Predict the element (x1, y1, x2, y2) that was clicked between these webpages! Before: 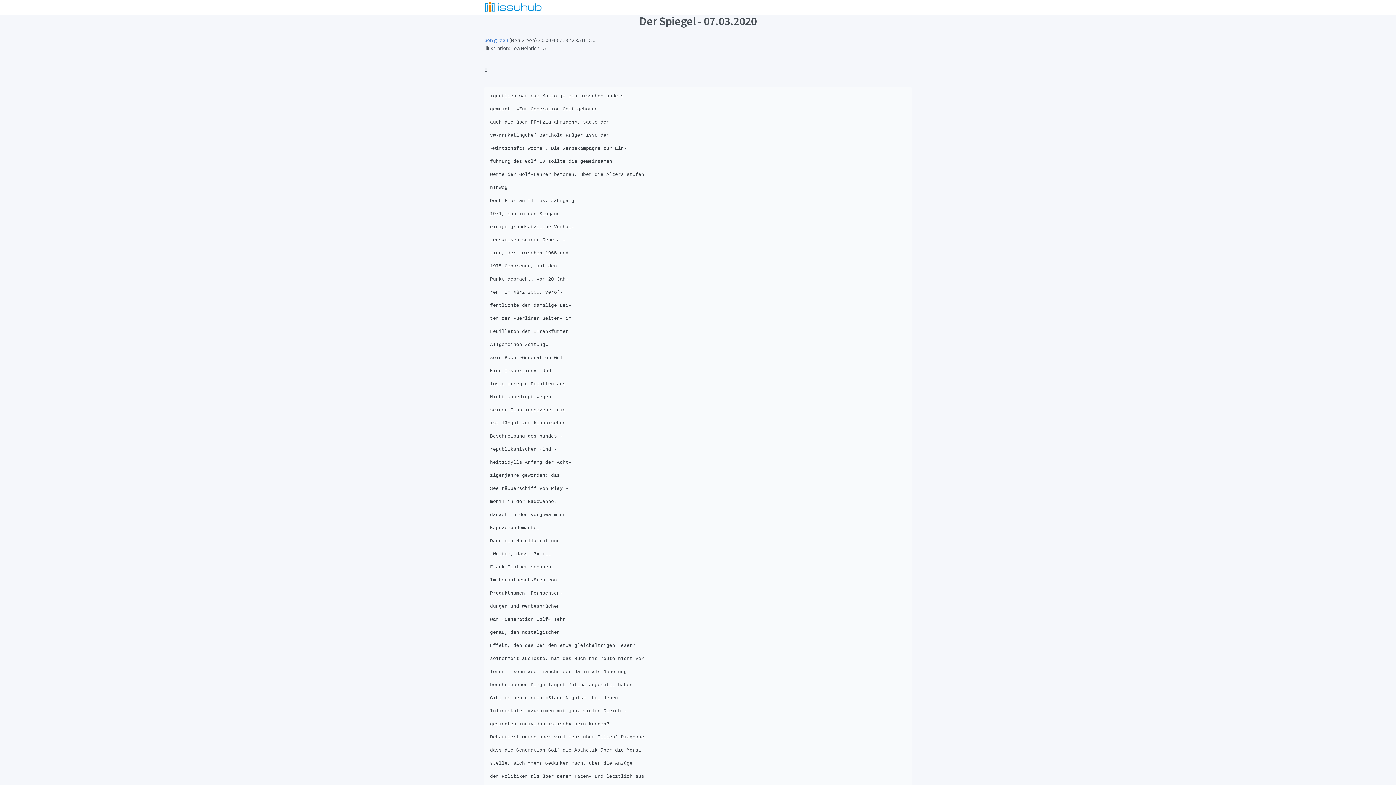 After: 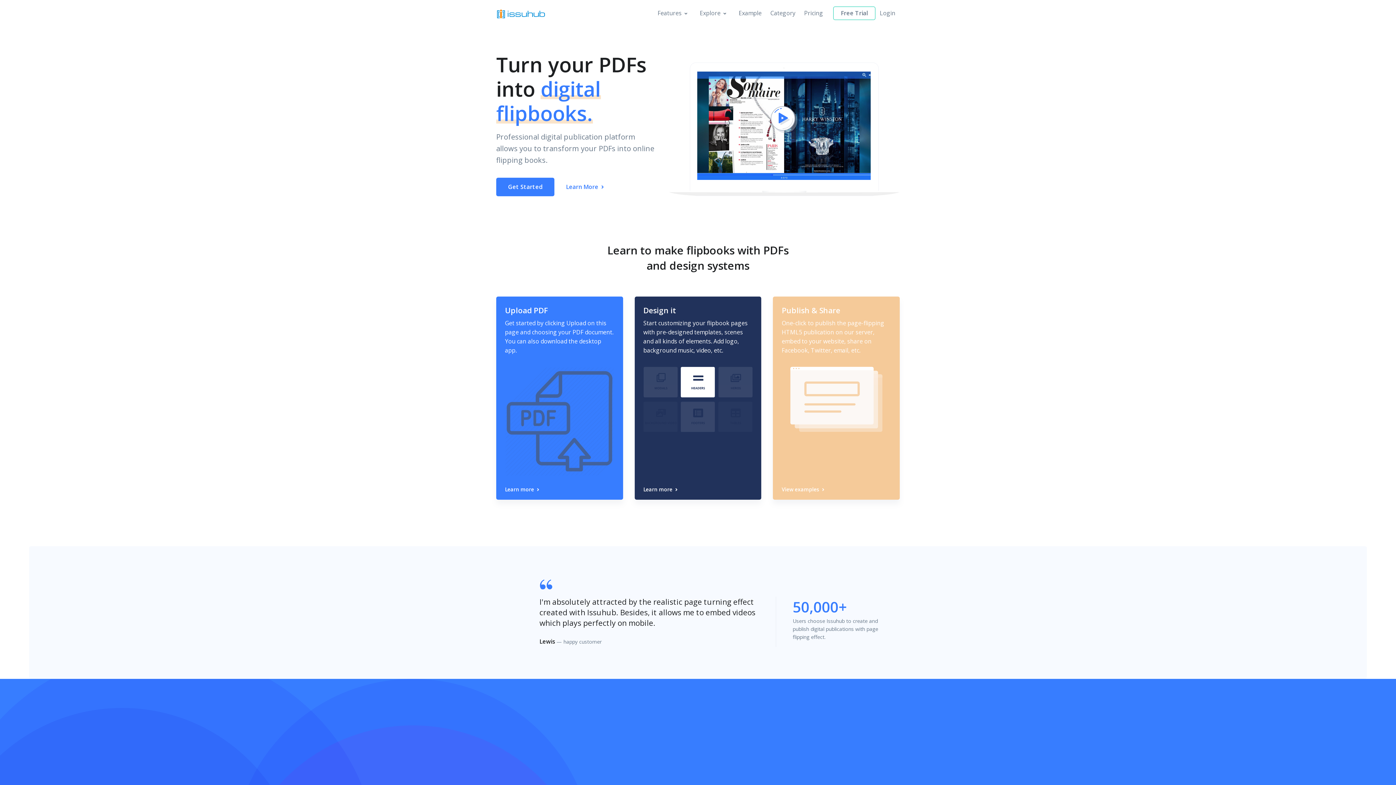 Action: bbox: (484, 1, 545, 13)